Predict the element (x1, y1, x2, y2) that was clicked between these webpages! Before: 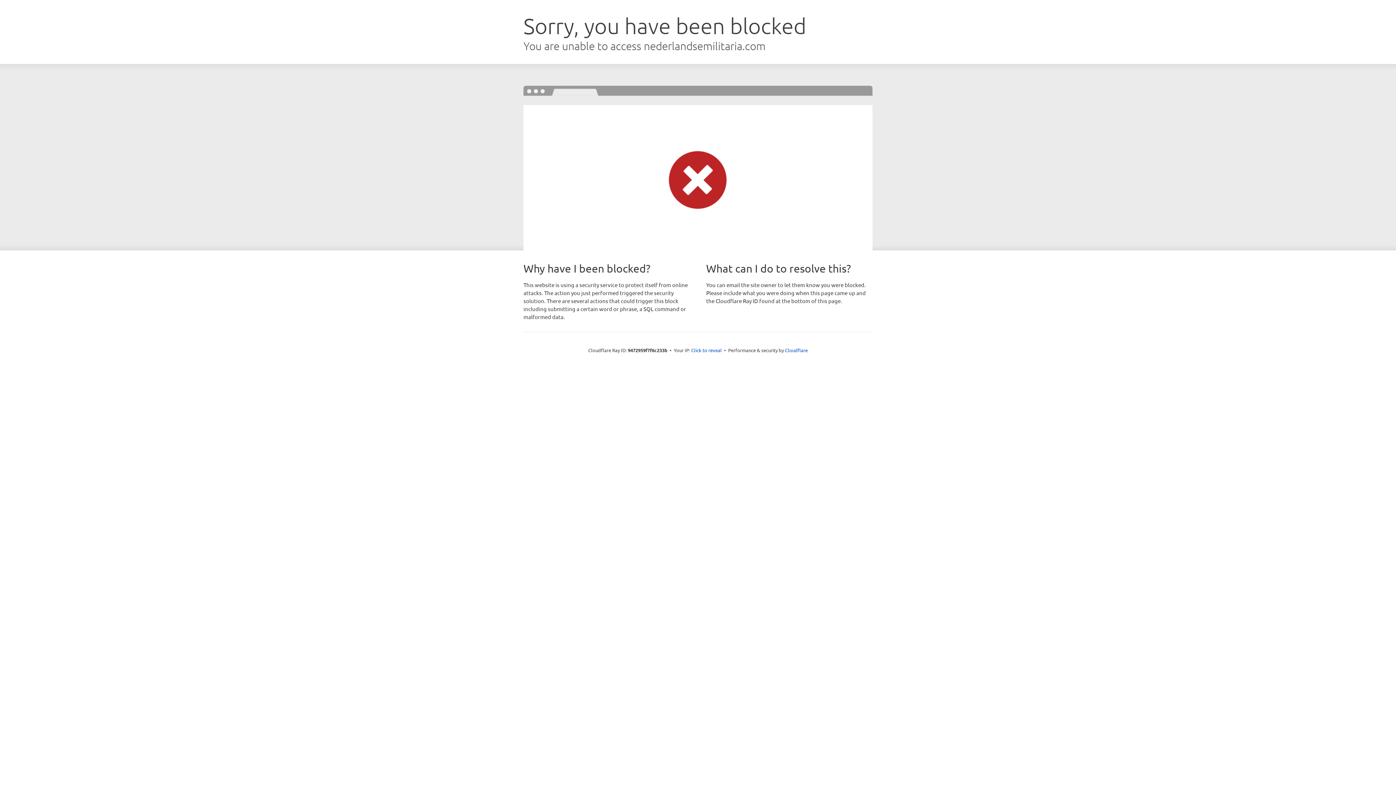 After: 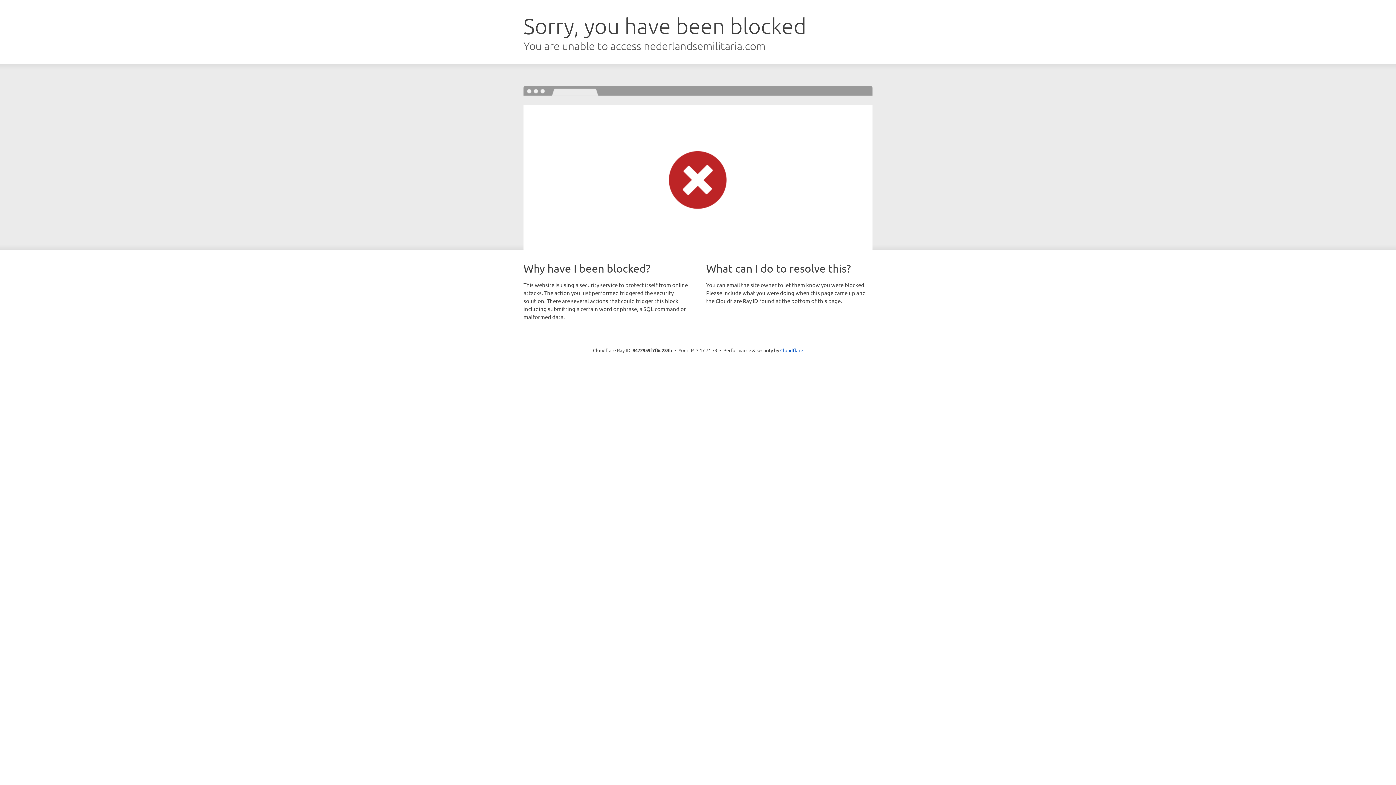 Action: label: Click to reveal bbox: (691, 346, 722, 353)